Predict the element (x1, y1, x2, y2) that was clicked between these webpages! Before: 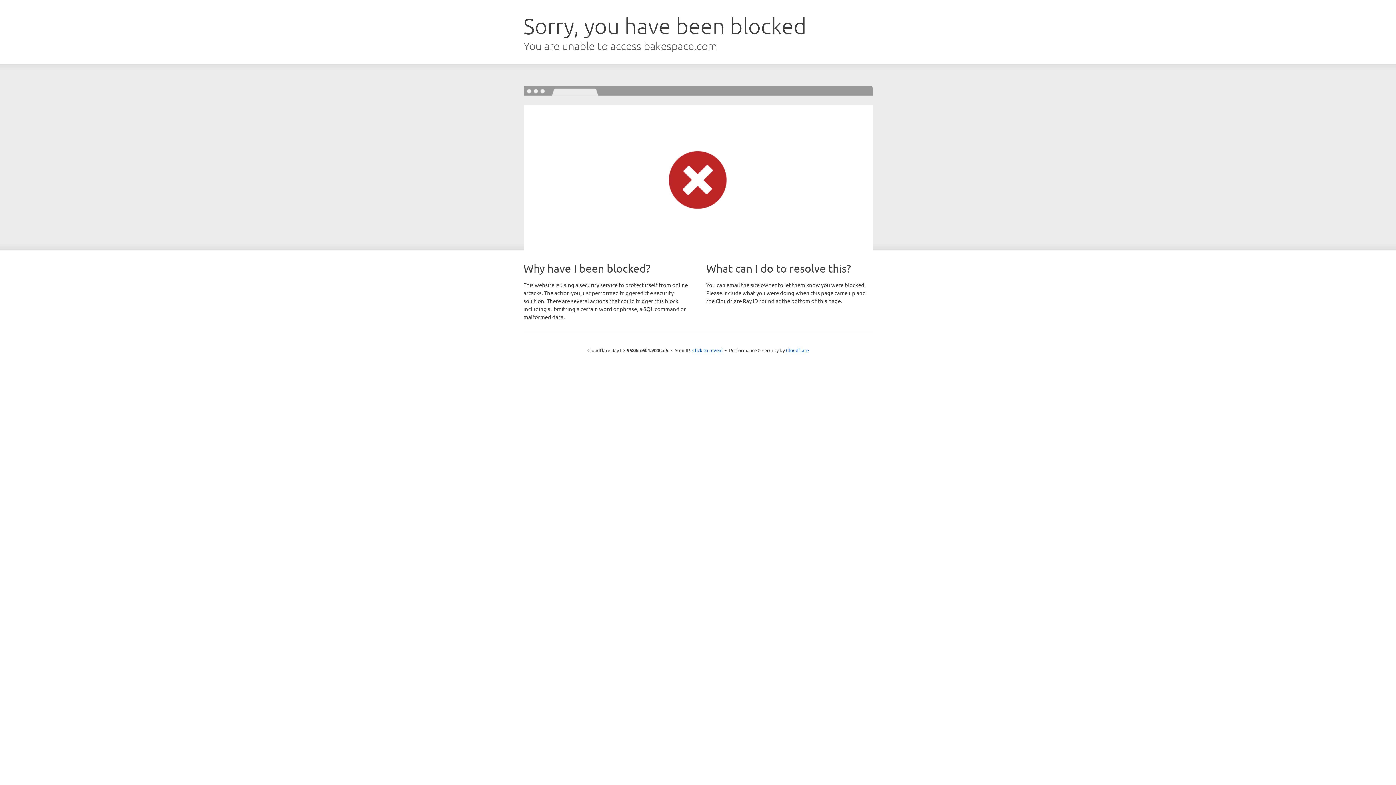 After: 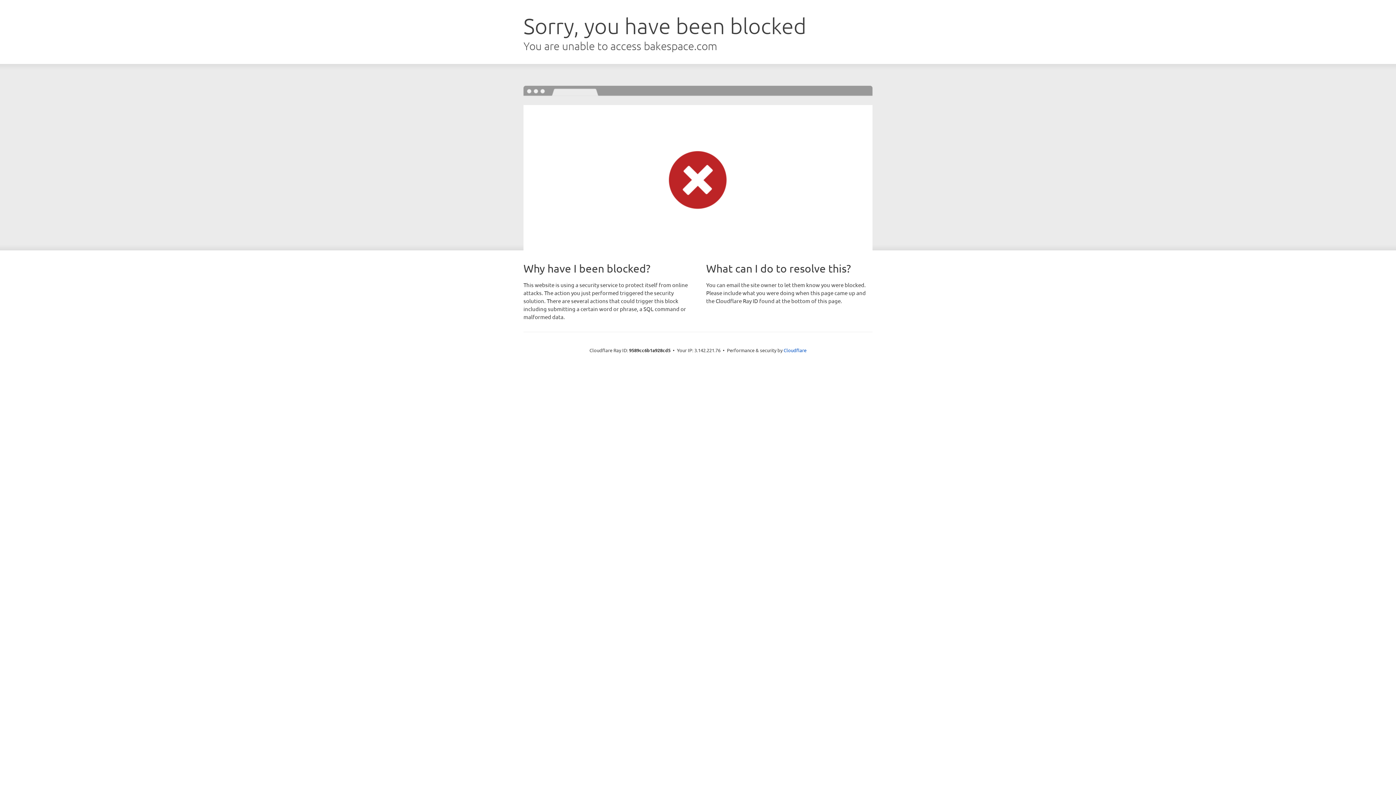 Action: label: Click to reveal bbox: (692, 346, 722, 353)